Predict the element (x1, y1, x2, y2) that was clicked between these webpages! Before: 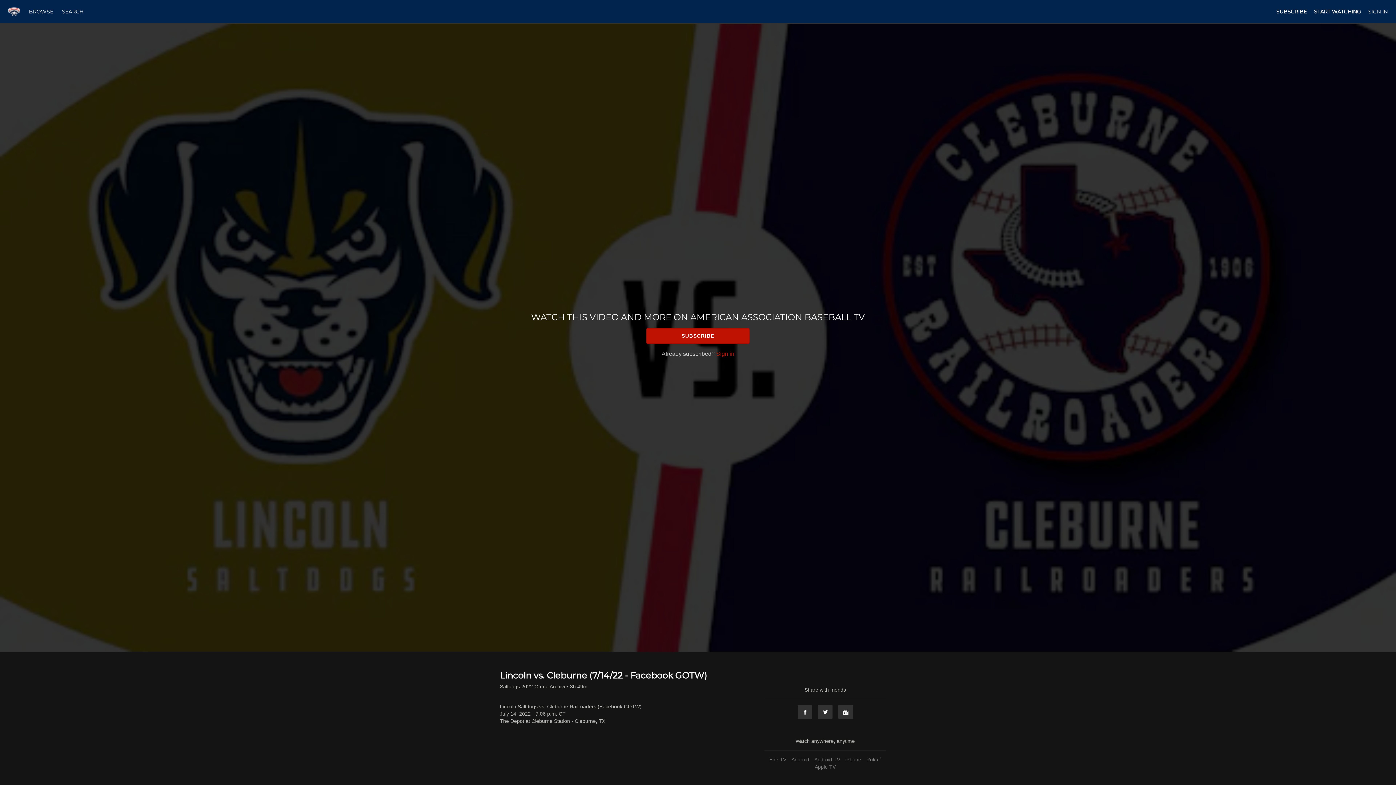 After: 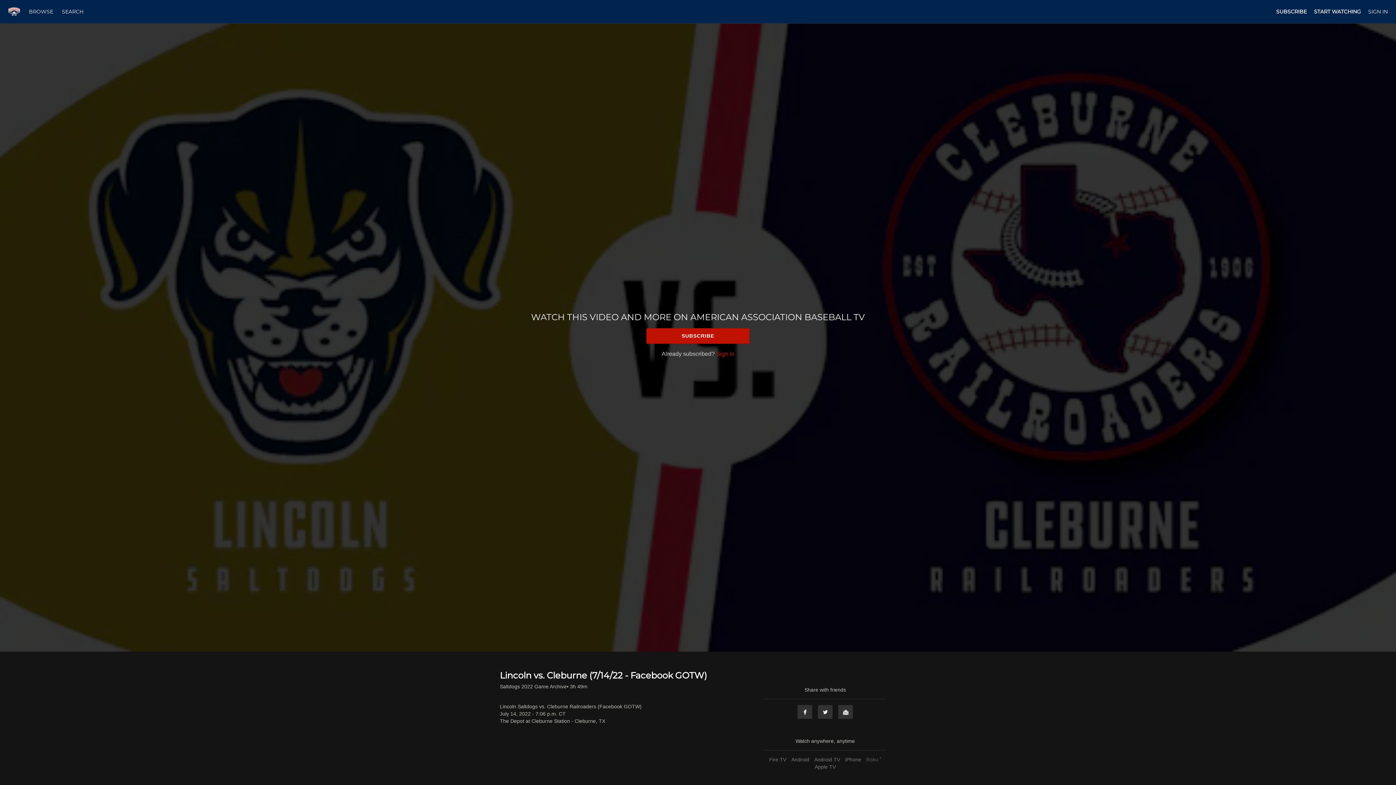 Action: label: Roku ® bbox: (864, 757, 883, 762)